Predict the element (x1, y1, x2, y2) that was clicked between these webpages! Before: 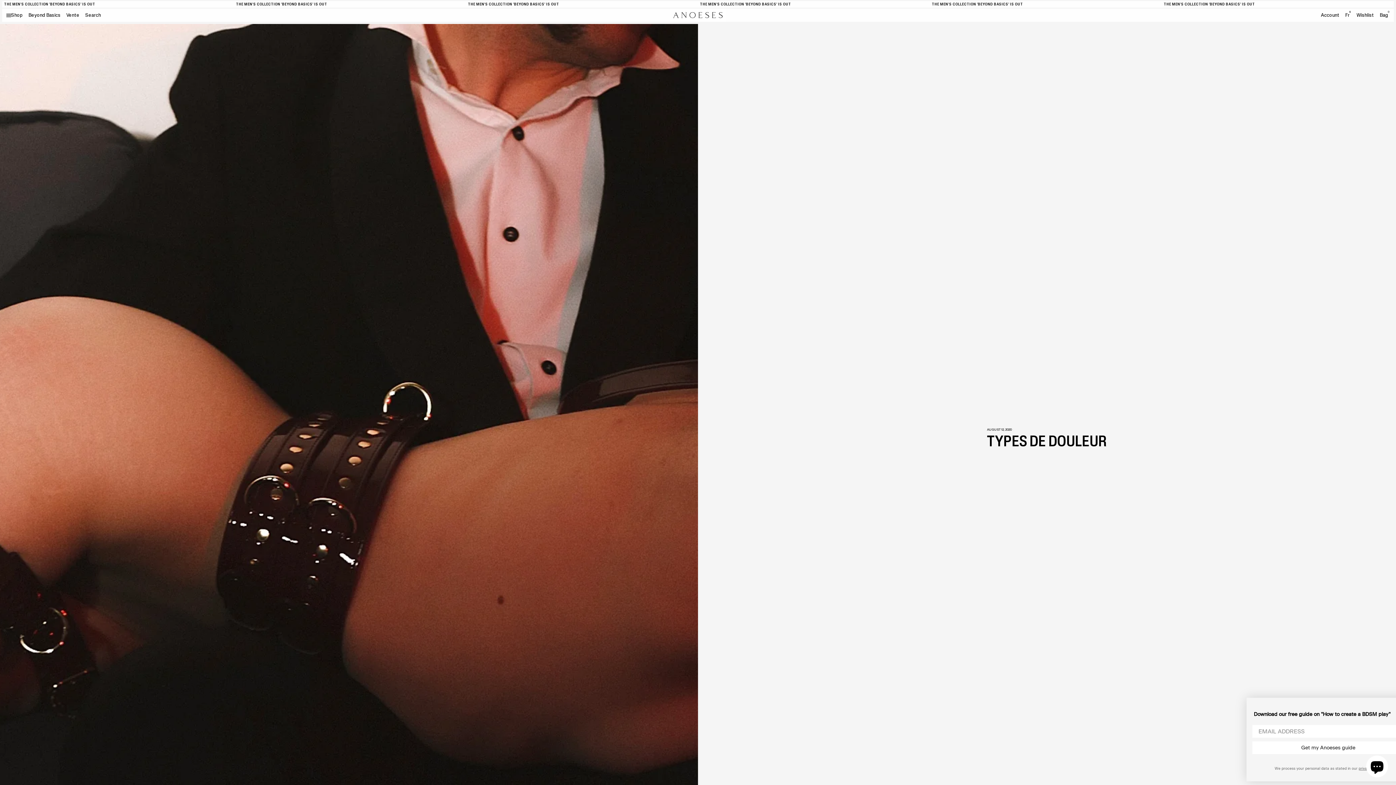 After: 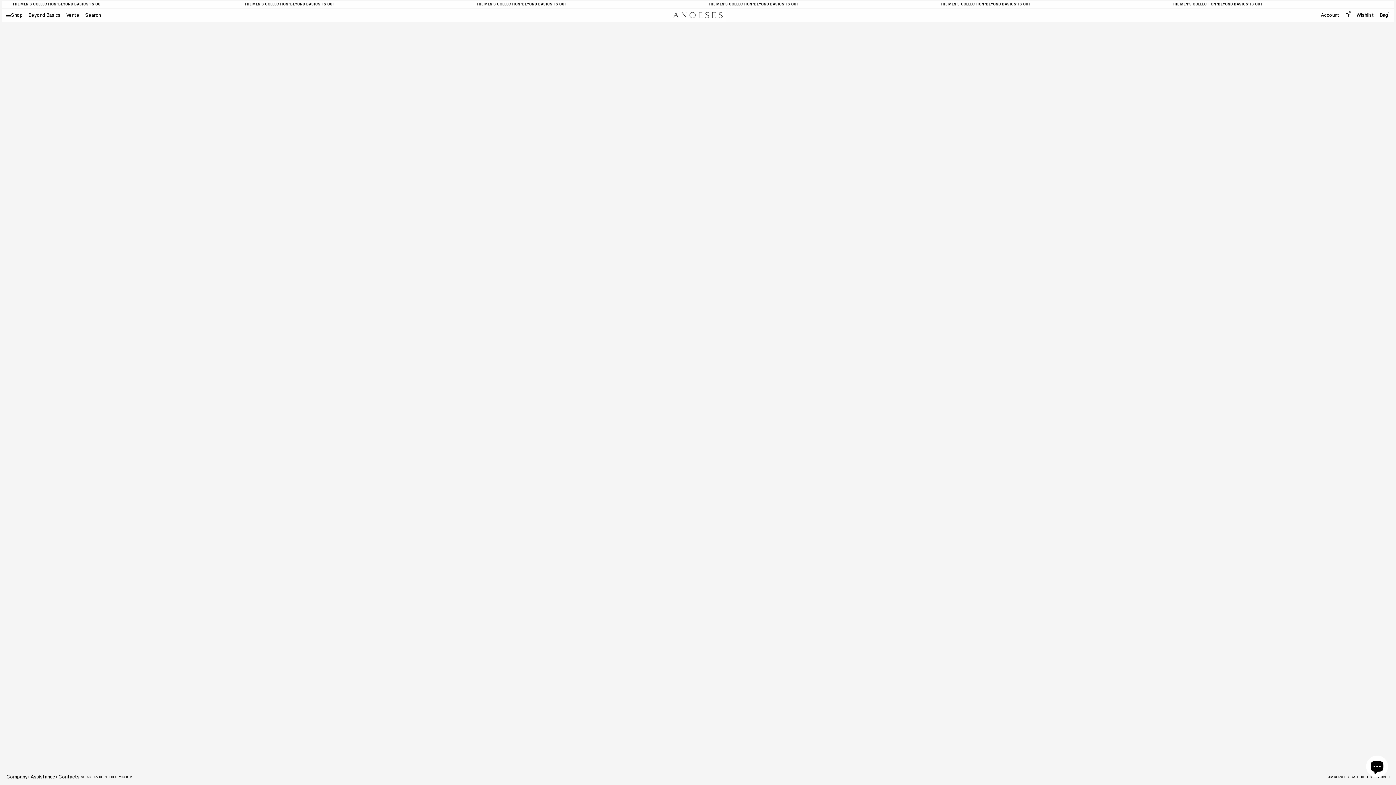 Action: bbox: (1356, 12, 1374, 17) label: Wishlist